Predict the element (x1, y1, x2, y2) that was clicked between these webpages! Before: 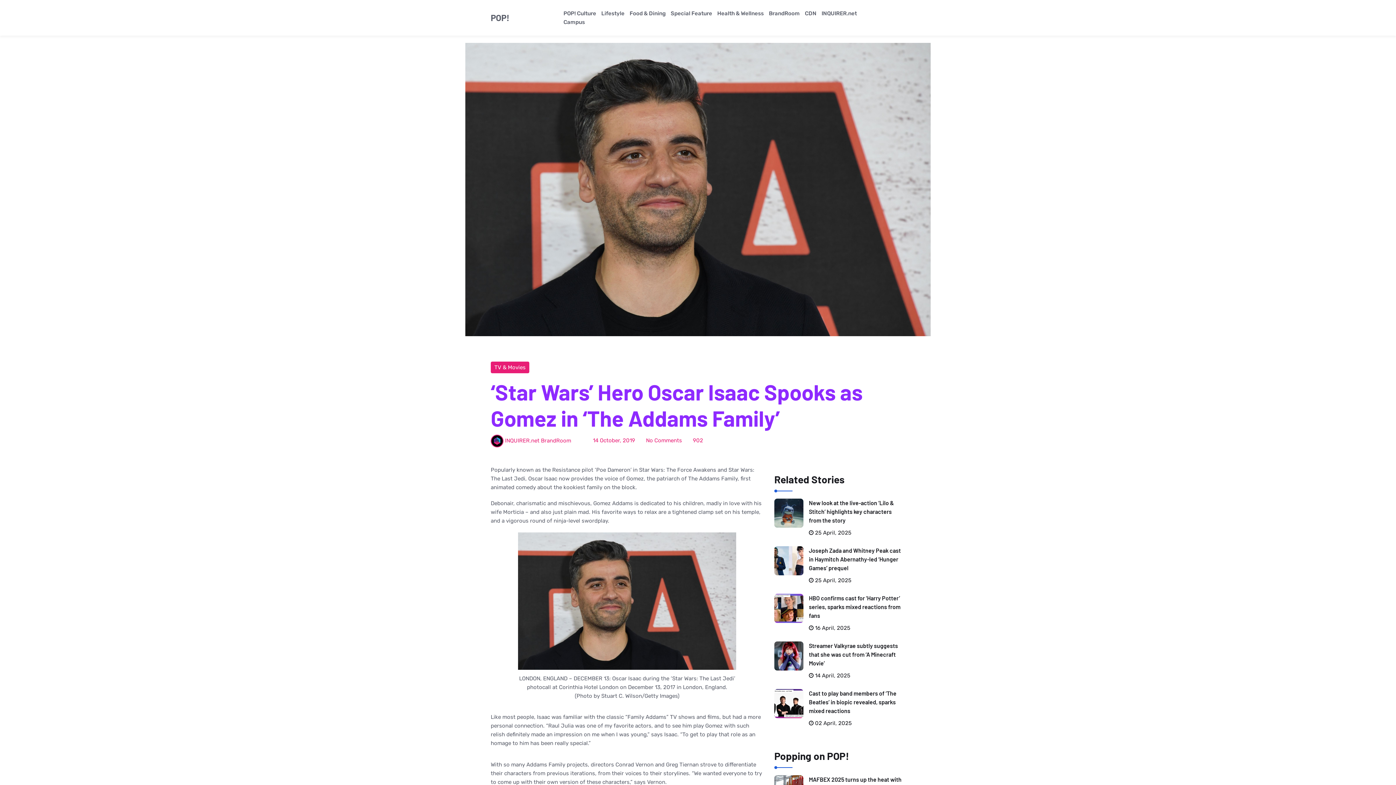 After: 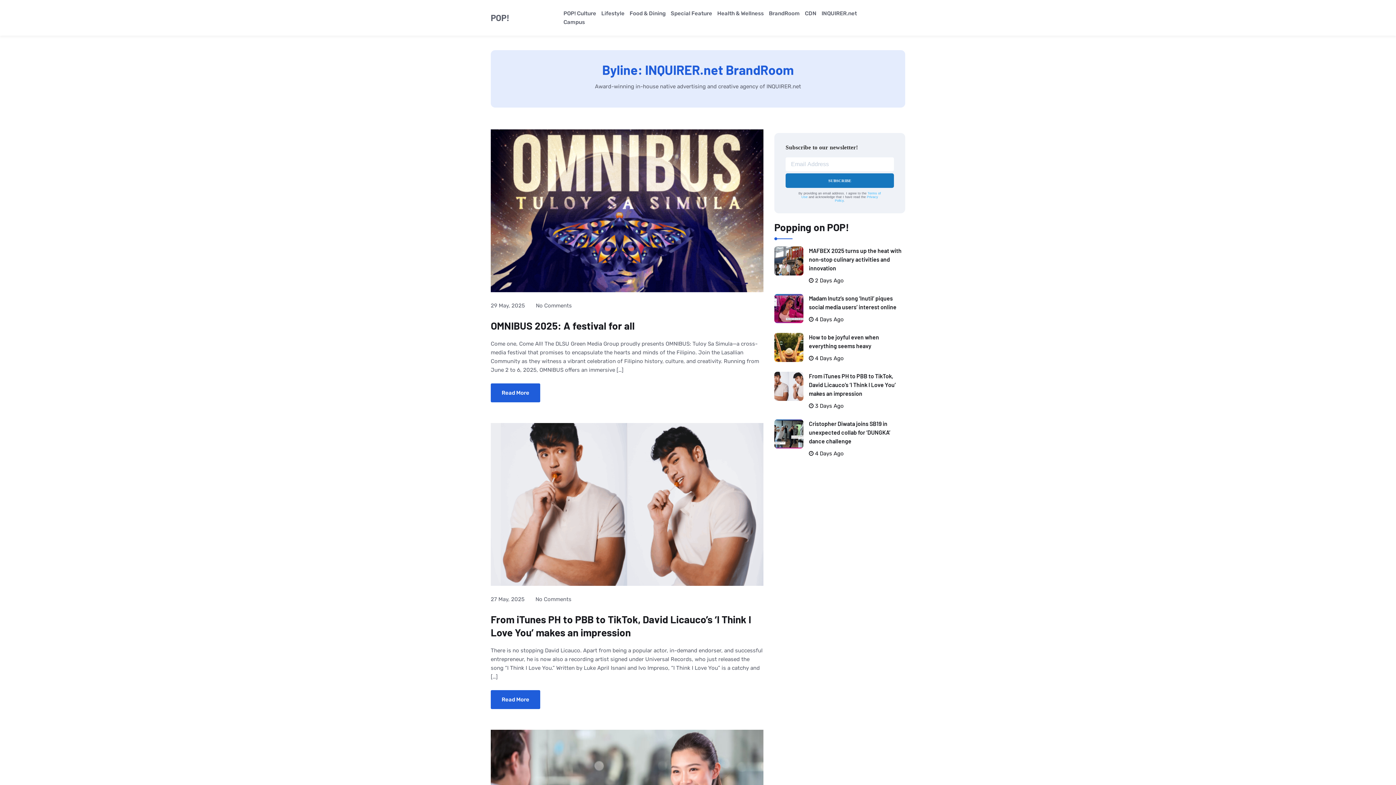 Action: bbox: (505, 437, 571, 444) label: INQUIRER.net BrandRoom